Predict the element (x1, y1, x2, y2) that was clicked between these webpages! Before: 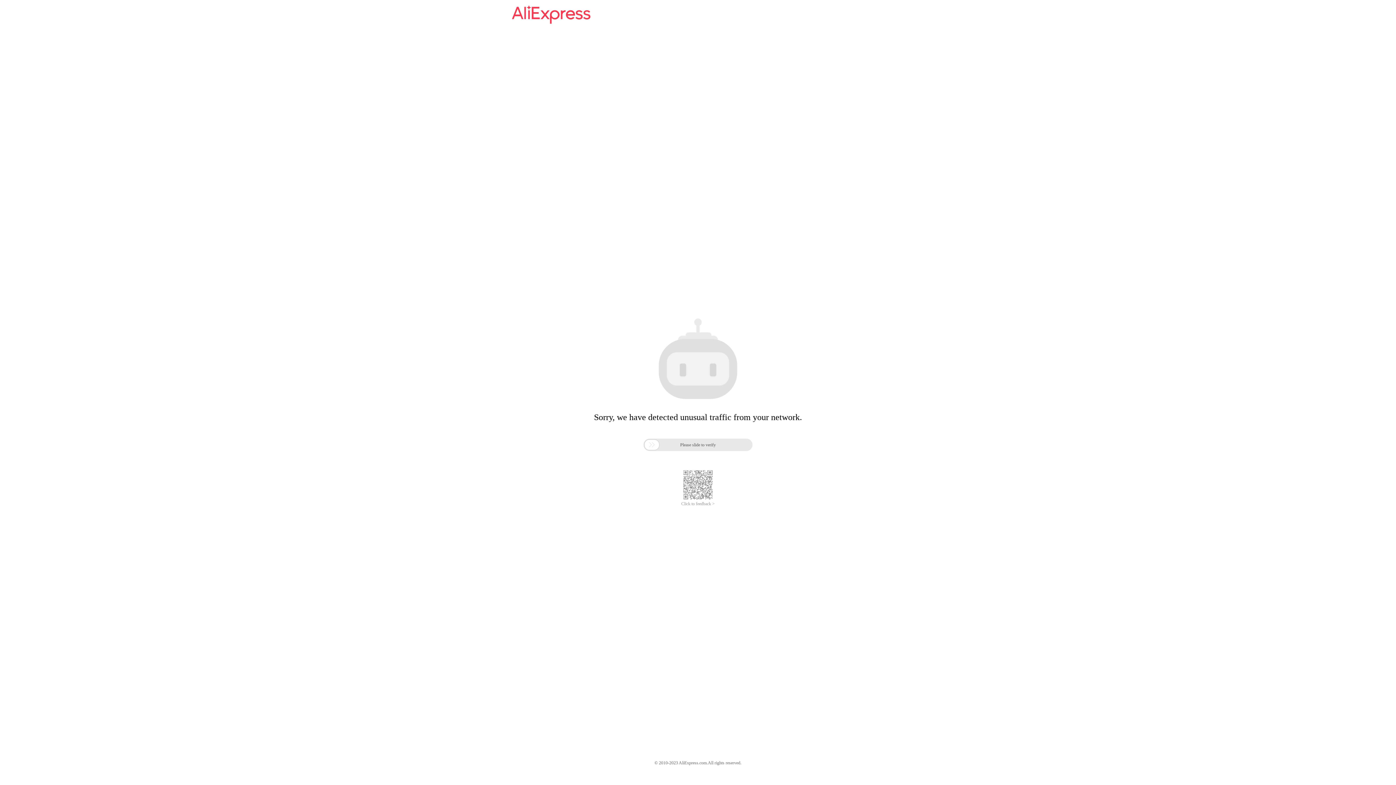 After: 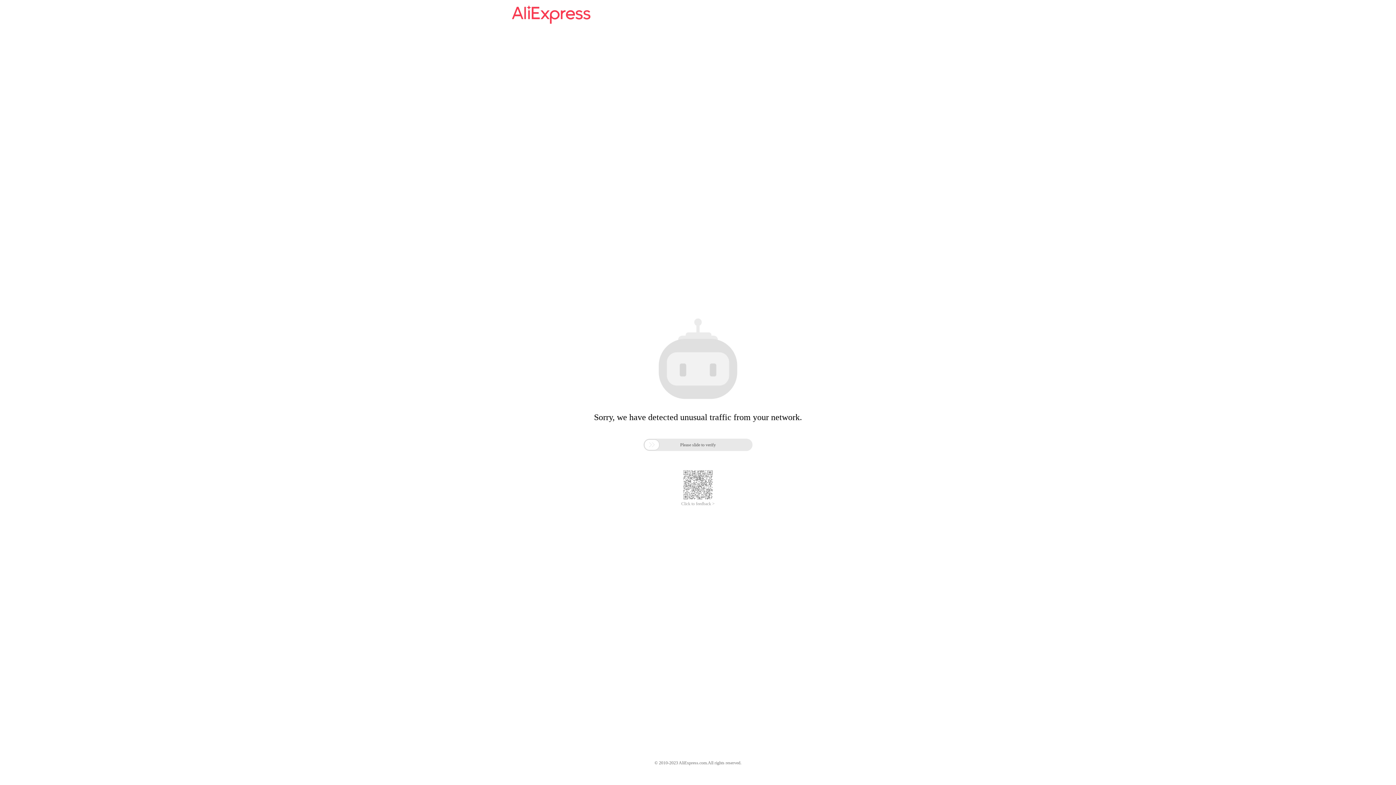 Action: bbox: (512, 16, 590, 25)